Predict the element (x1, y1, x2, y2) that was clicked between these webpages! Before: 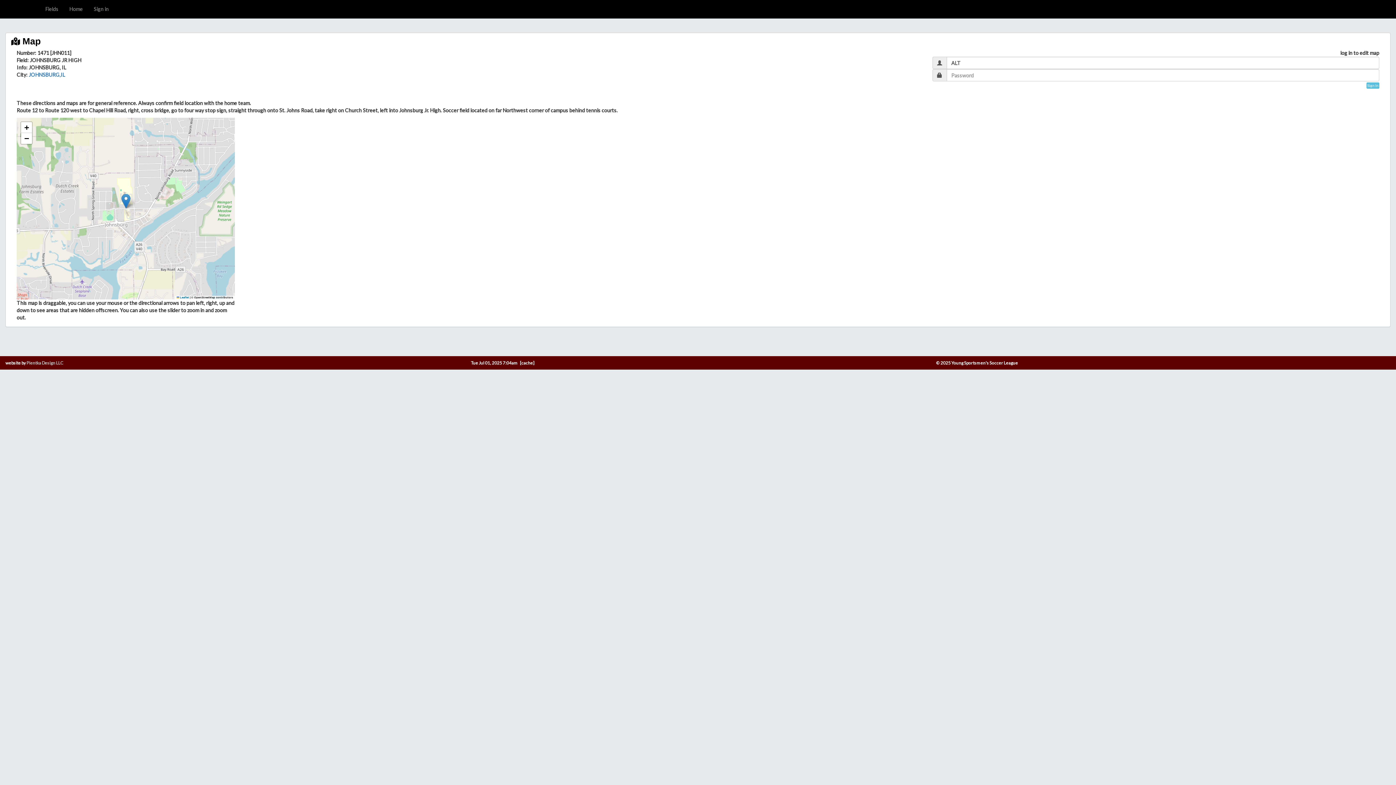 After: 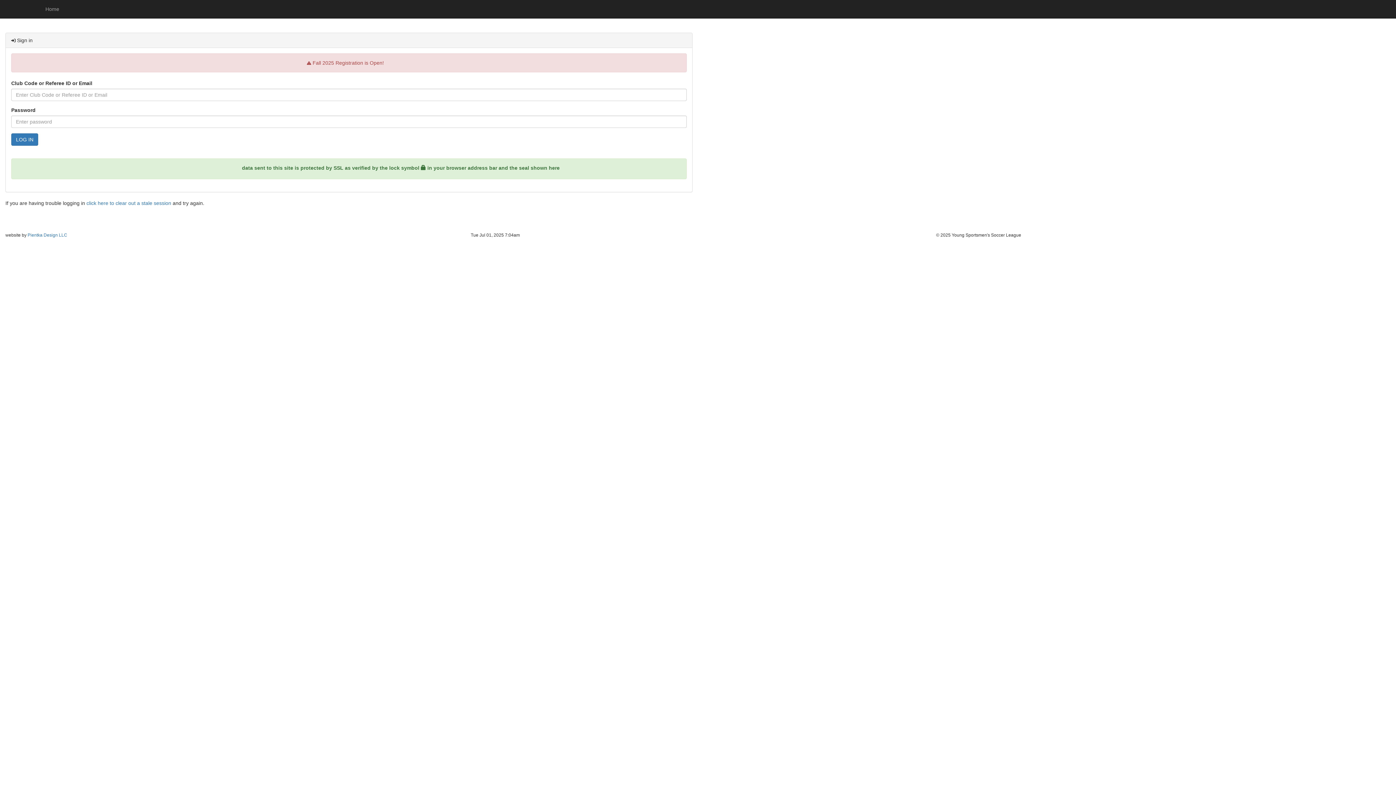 Action: label: Sign in bbox: (88, 0, 114, 18)